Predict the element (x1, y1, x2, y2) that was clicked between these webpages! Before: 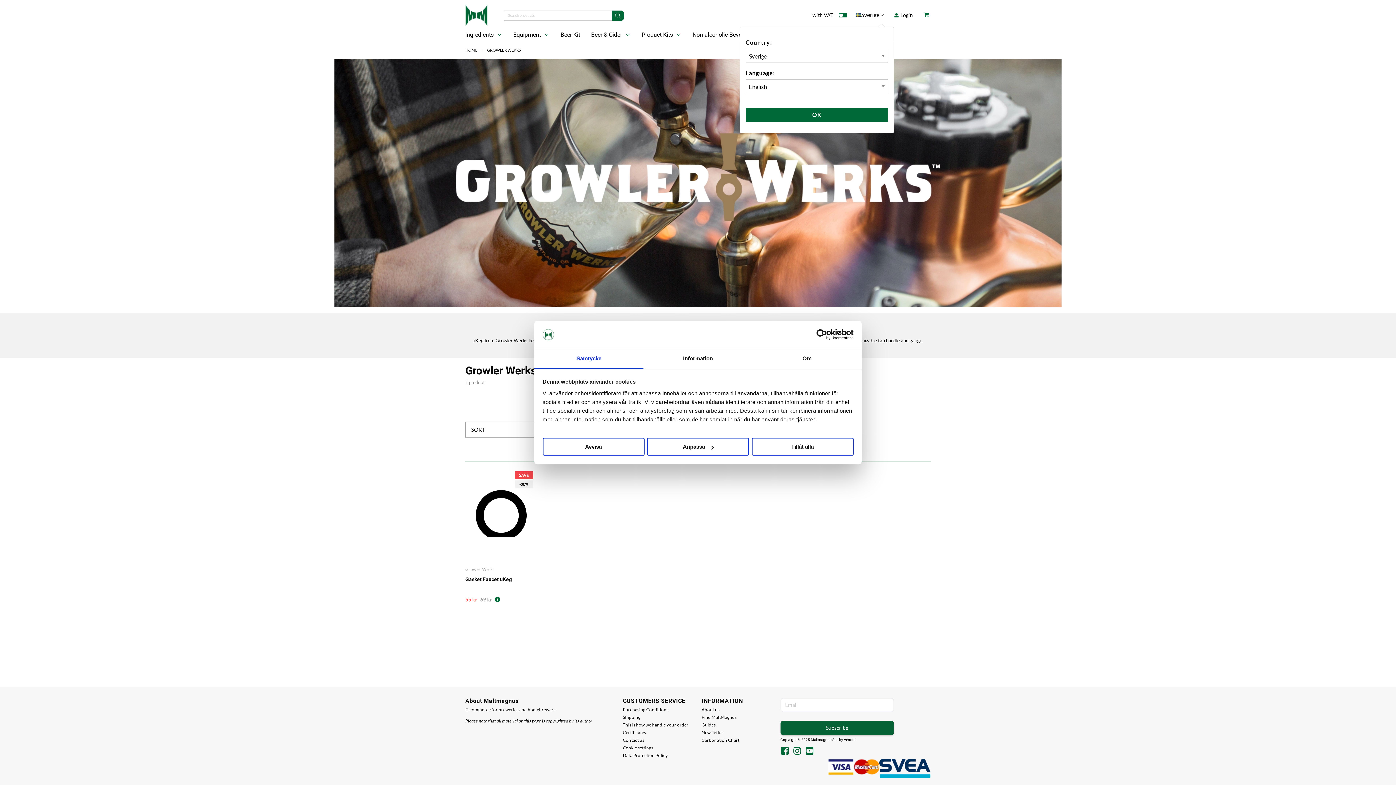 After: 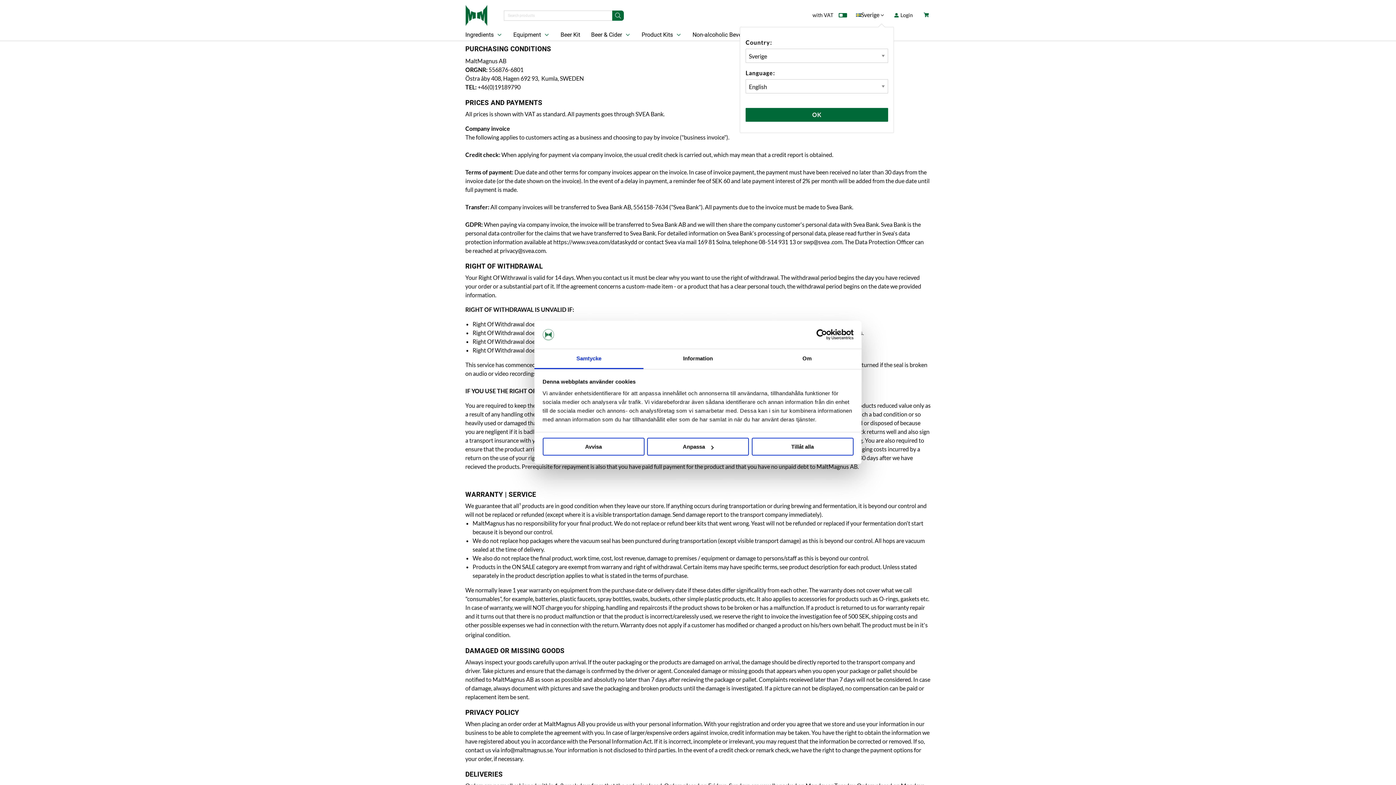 Action: bbox: (623, 707, 668, 712) label: Purchasing Conditions